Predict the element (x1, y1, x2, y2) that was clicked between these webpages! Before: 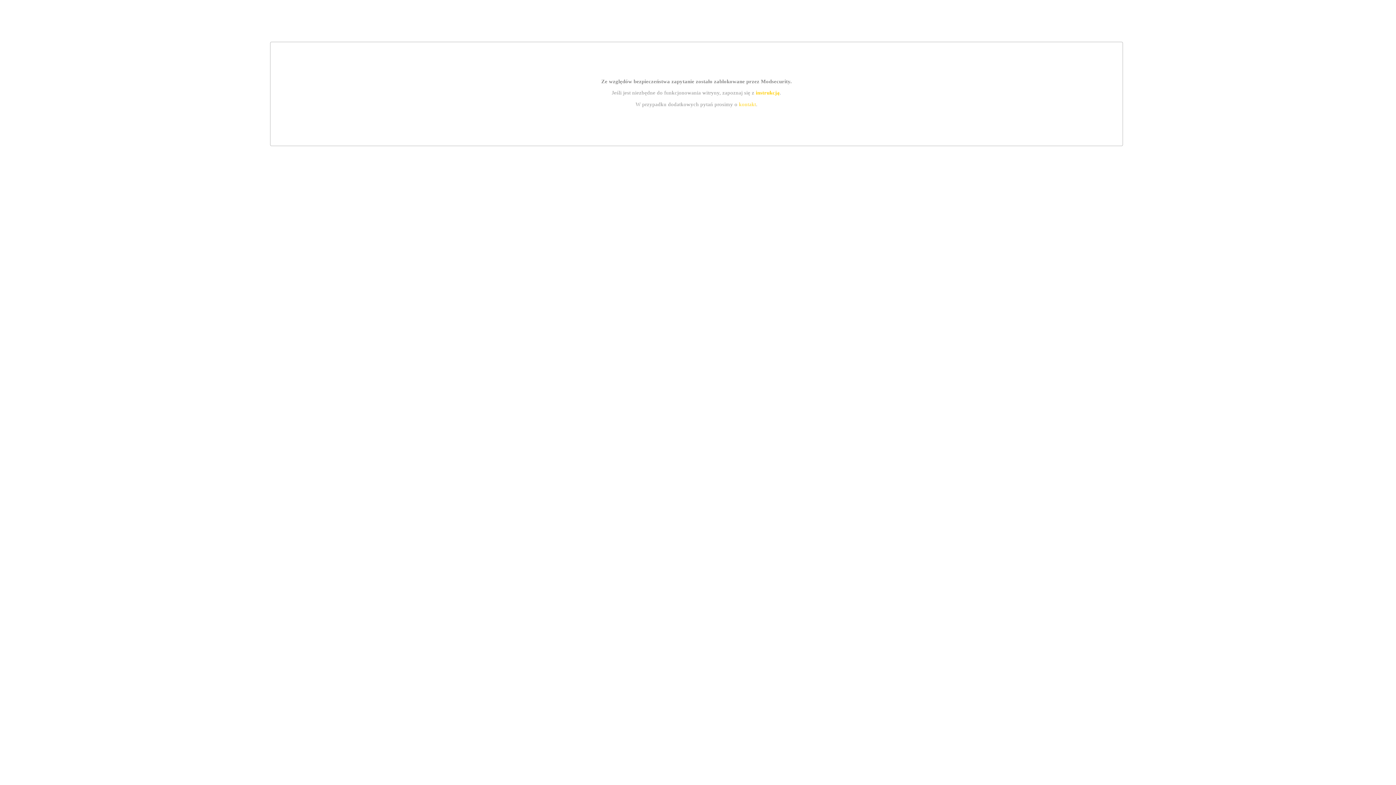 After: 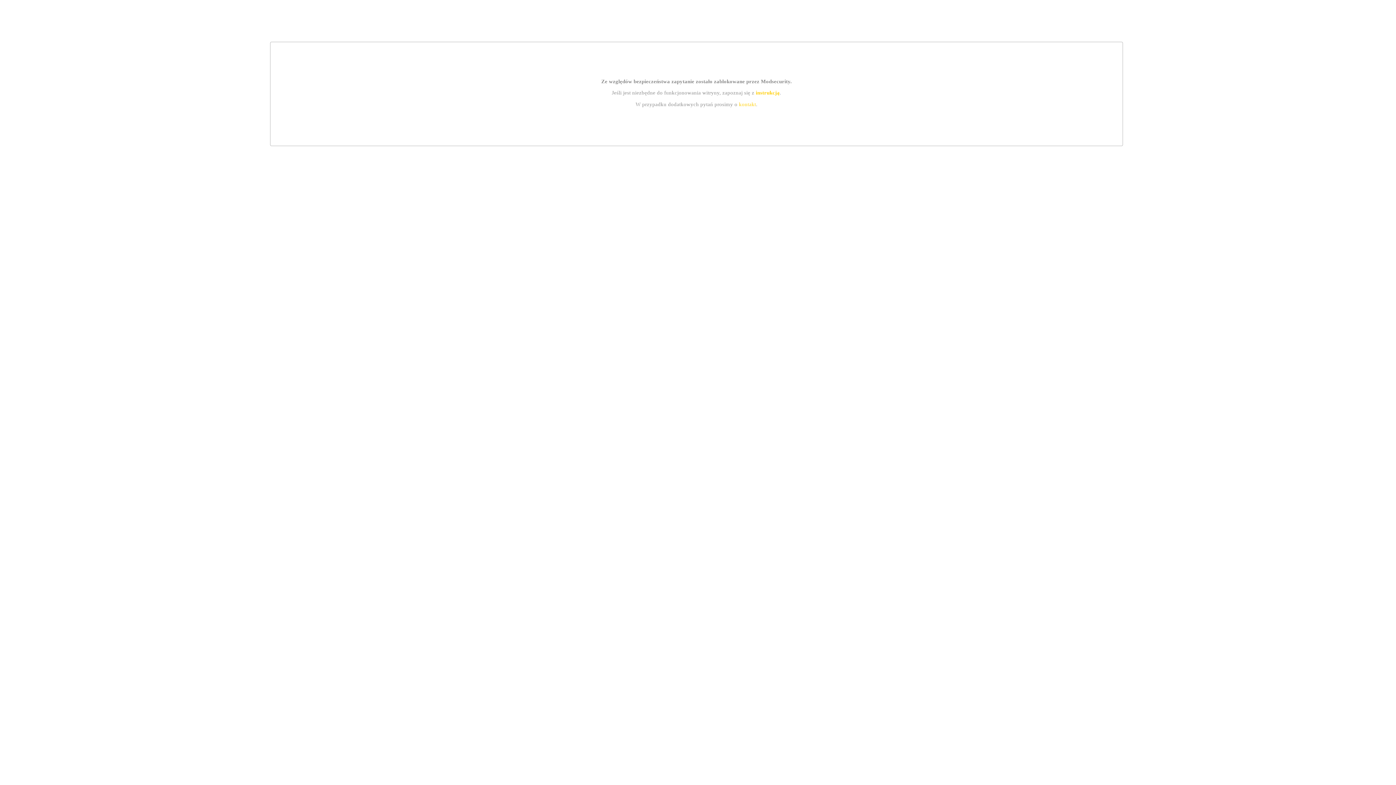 Action: bbox: (755, 89, 779, 95) label: instrukcją